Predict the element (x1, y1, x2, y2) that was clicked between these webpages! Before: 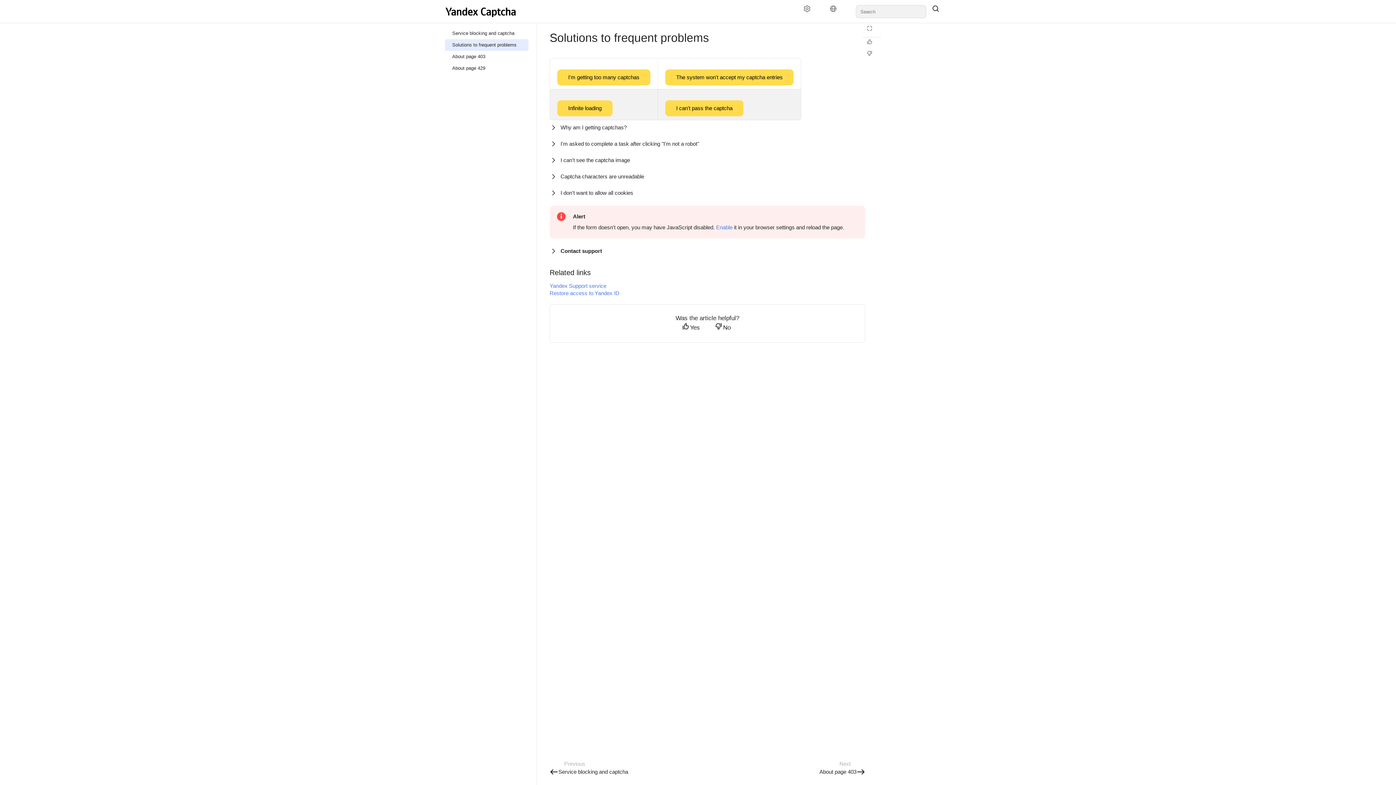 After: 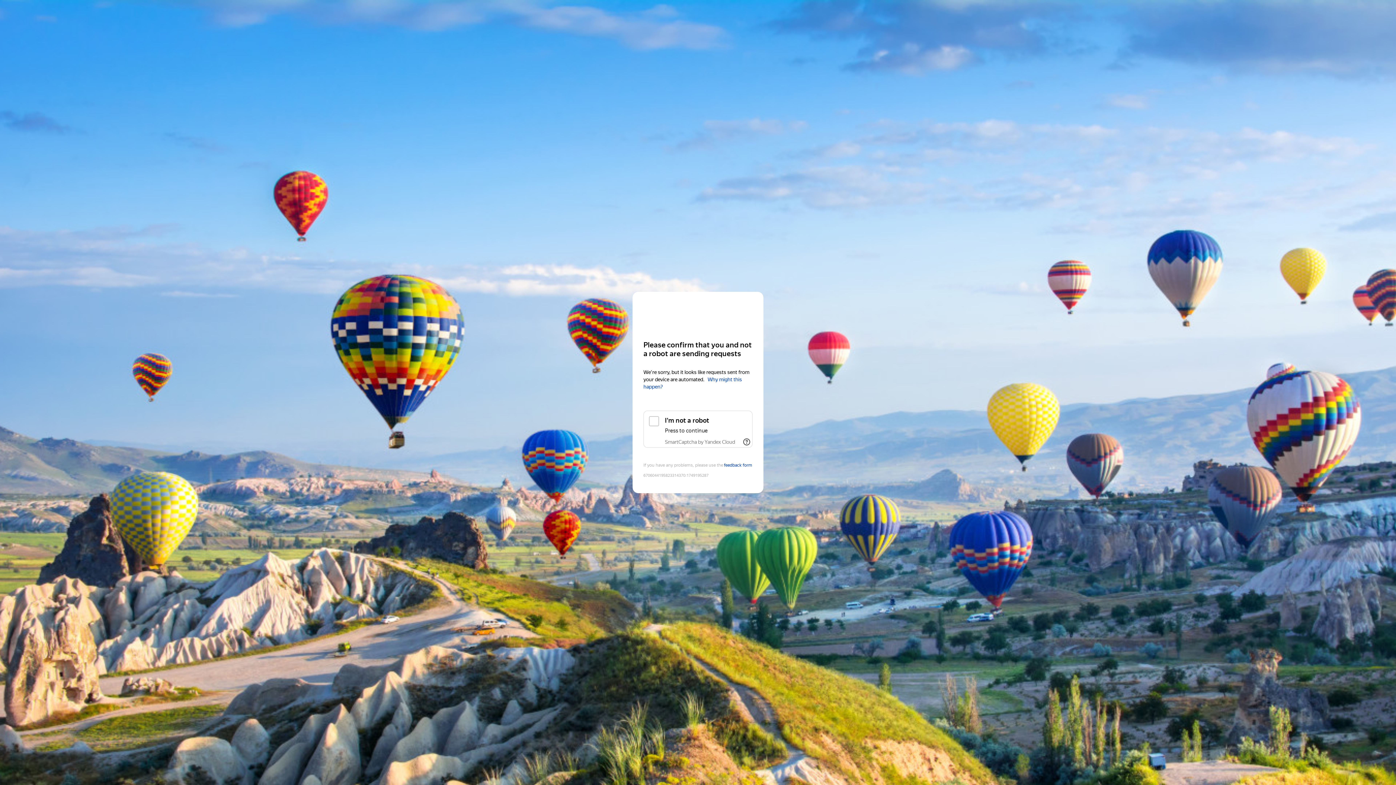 Action: bbox: (445, 62, 528, 74) label: About page 429